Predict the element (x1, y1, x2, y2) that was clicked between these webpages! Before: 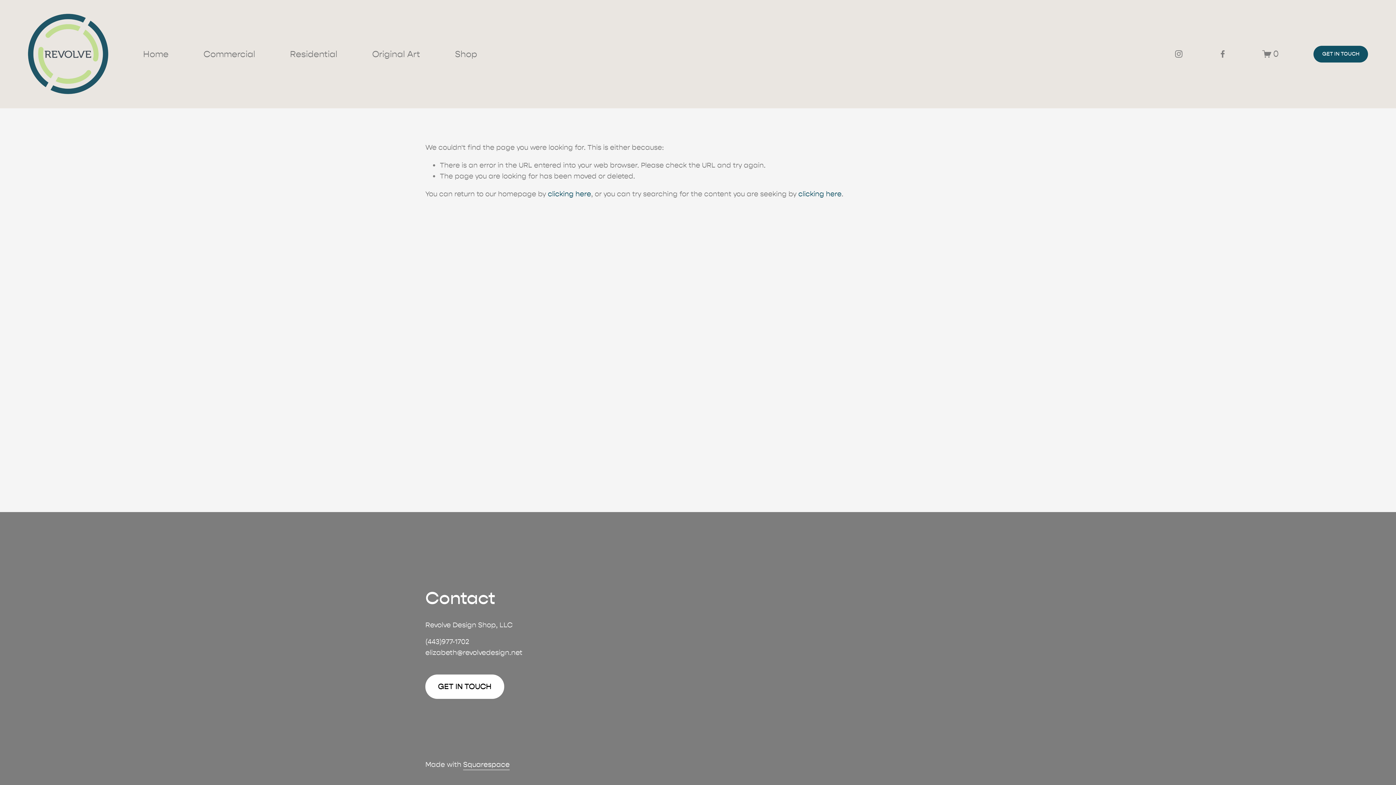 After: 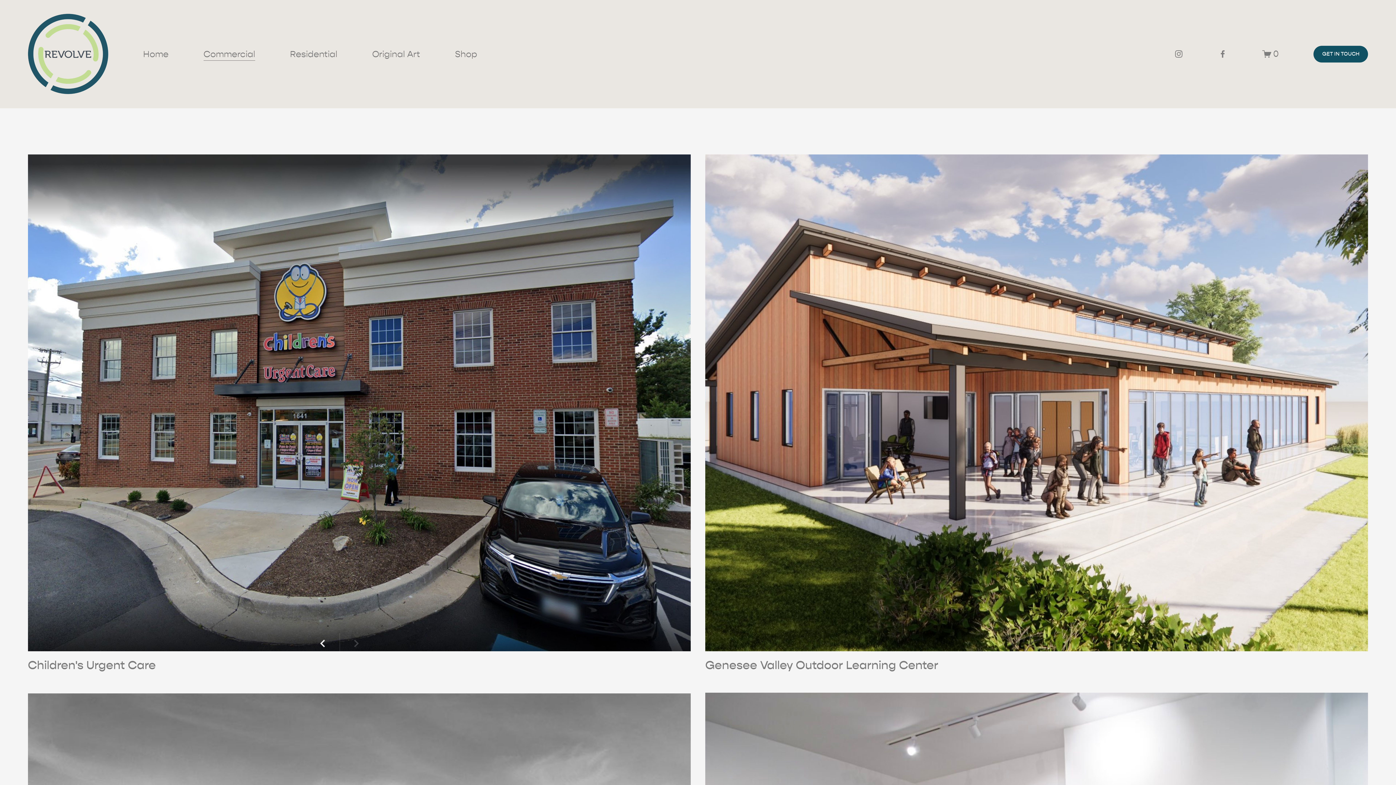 Action: bbox: (203, 46, 255, 61) label: Commercial